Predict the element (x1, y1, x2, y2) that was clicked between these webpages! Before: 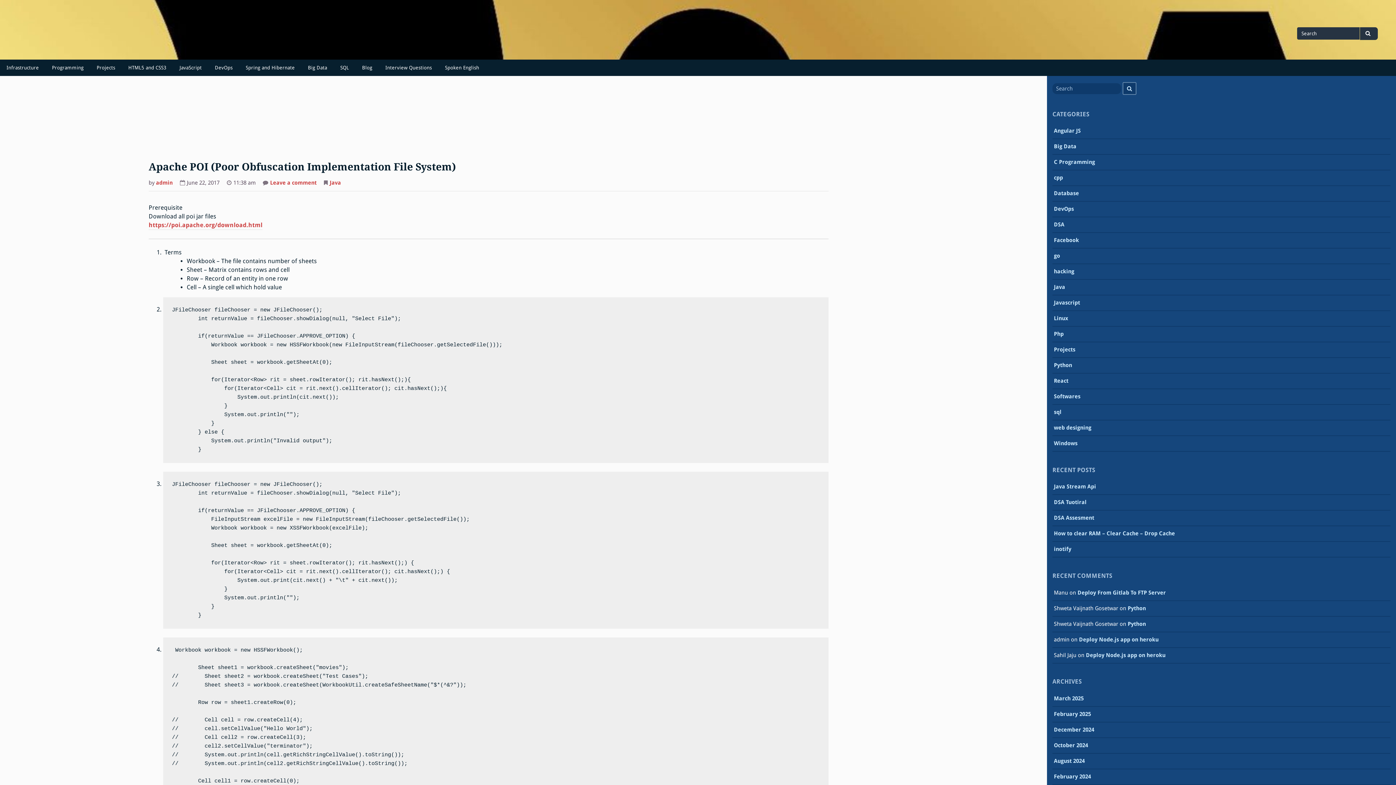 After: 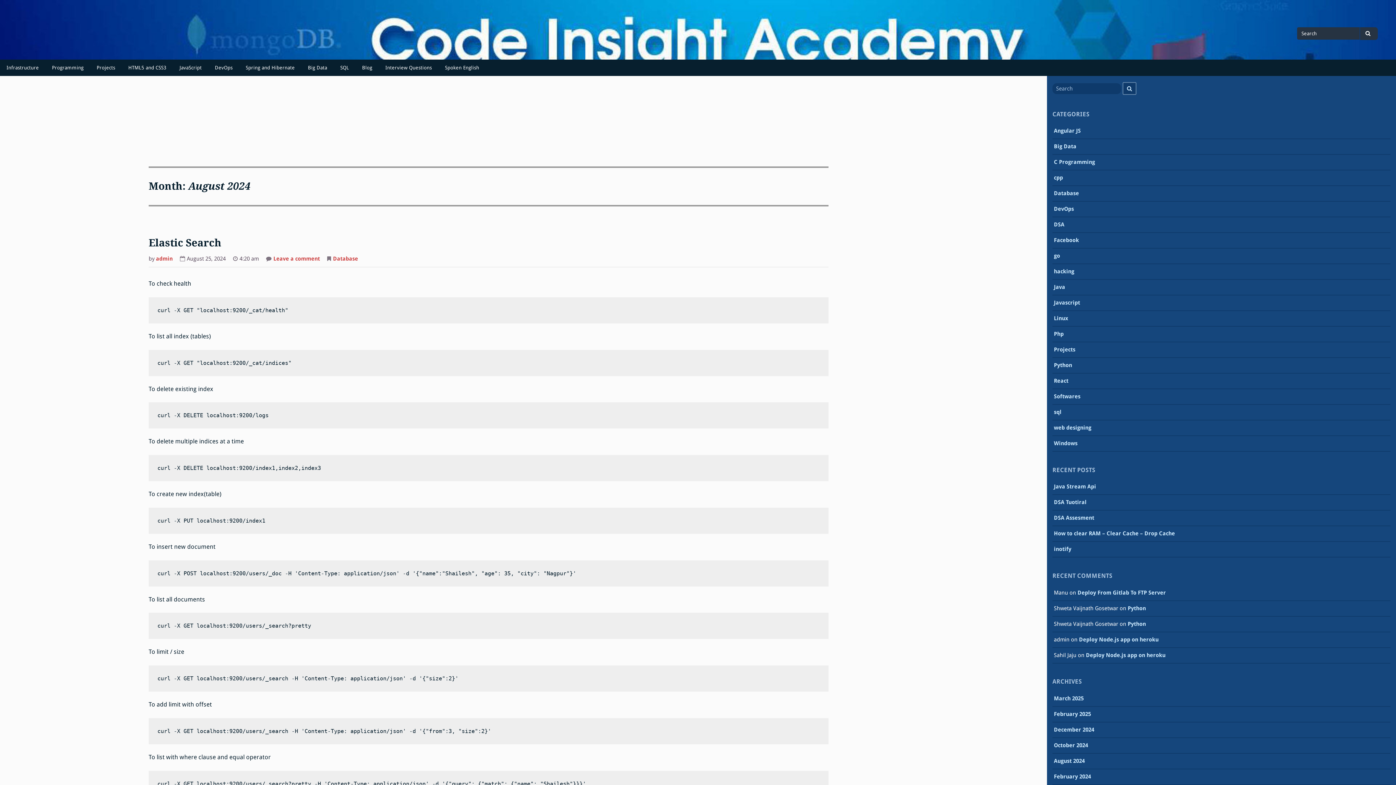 Action: bbox: (1054, 758, 1085, 766) label: August 2024